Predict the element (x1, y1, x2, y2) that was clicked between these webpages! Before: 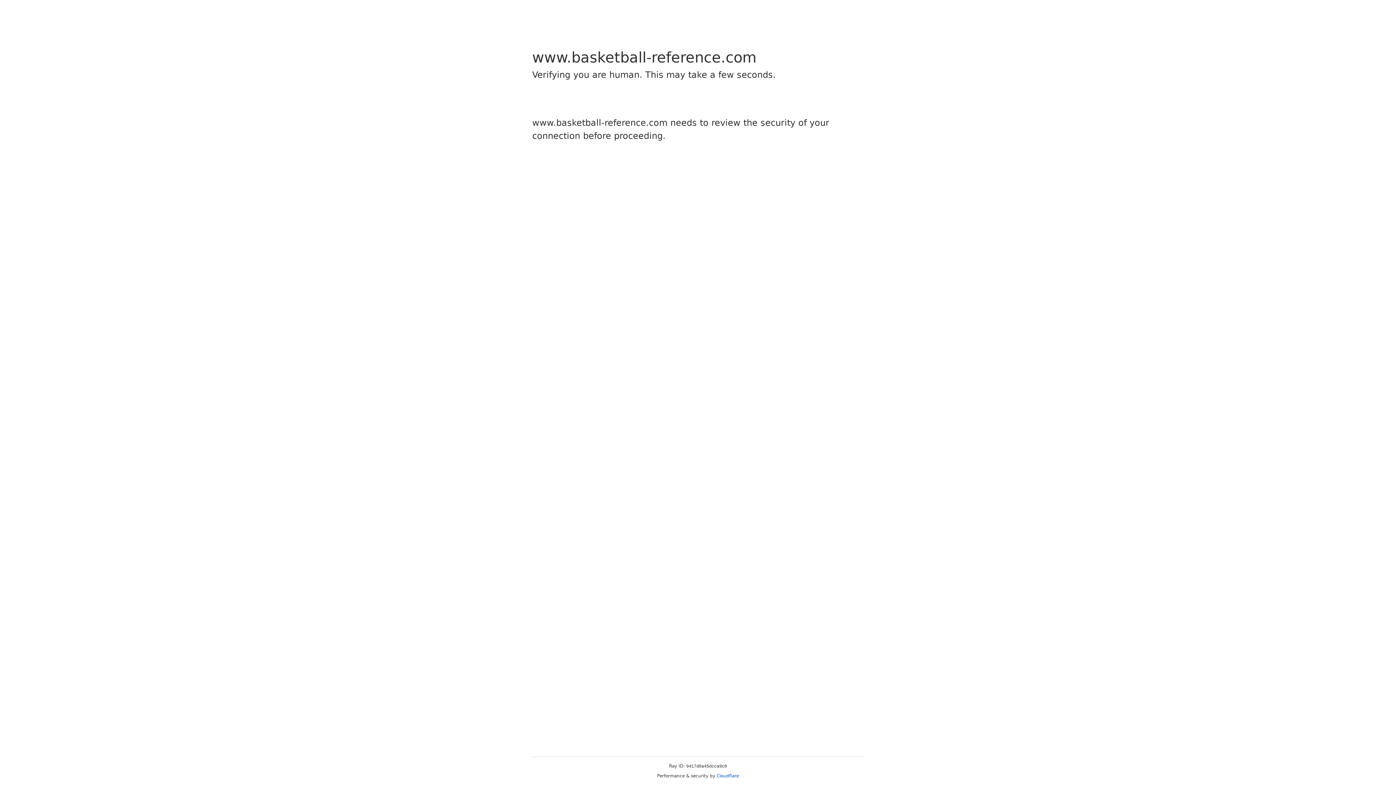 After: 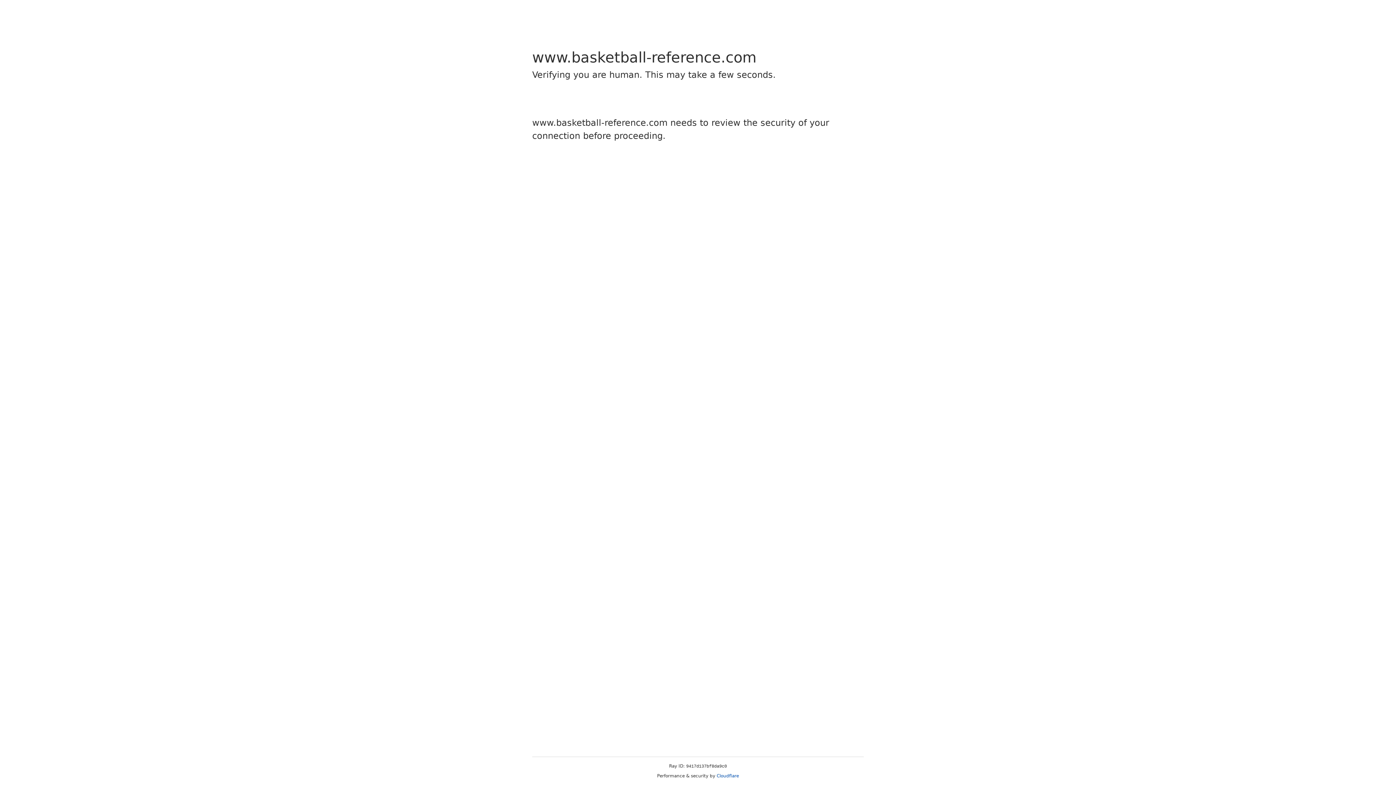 Action: label: Cloudflare bbox: (716, 773, 739, 778)